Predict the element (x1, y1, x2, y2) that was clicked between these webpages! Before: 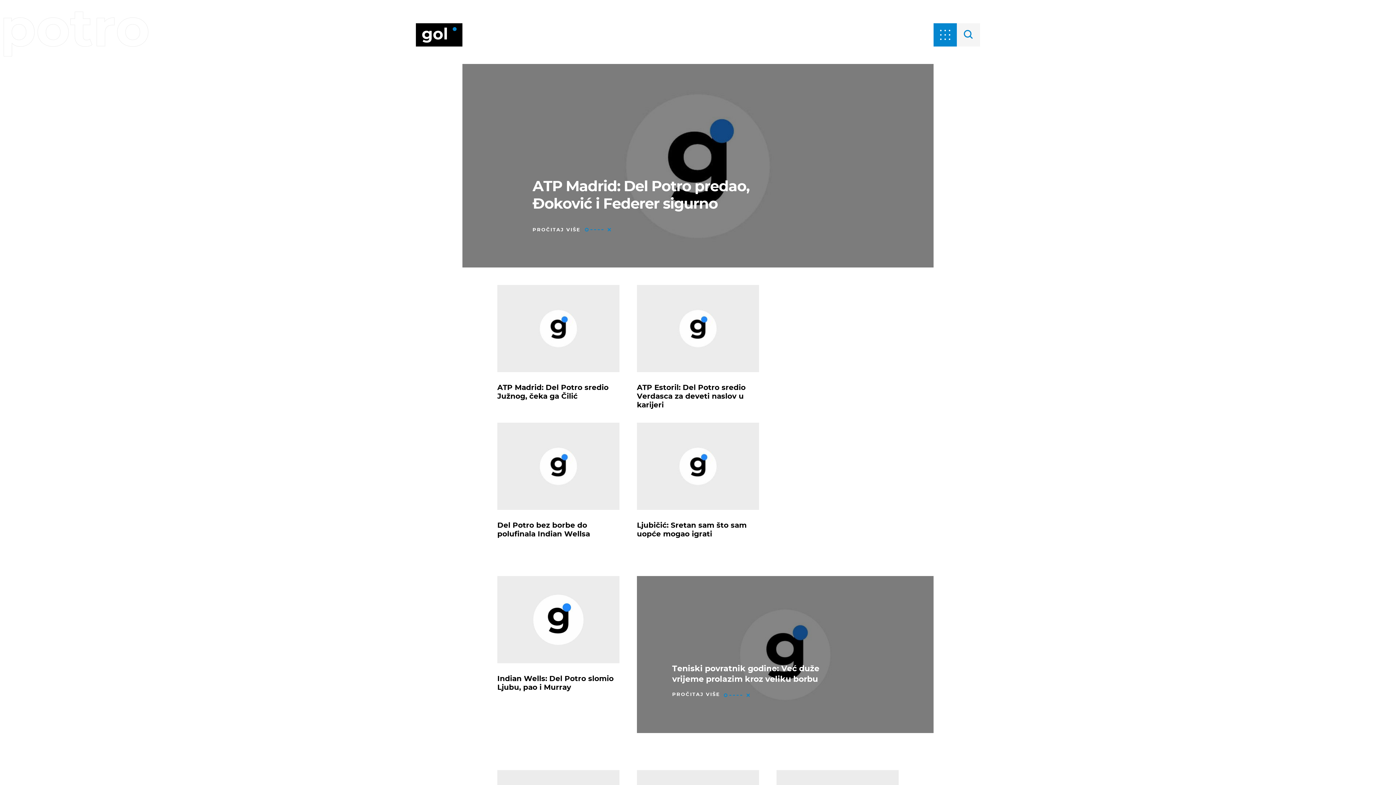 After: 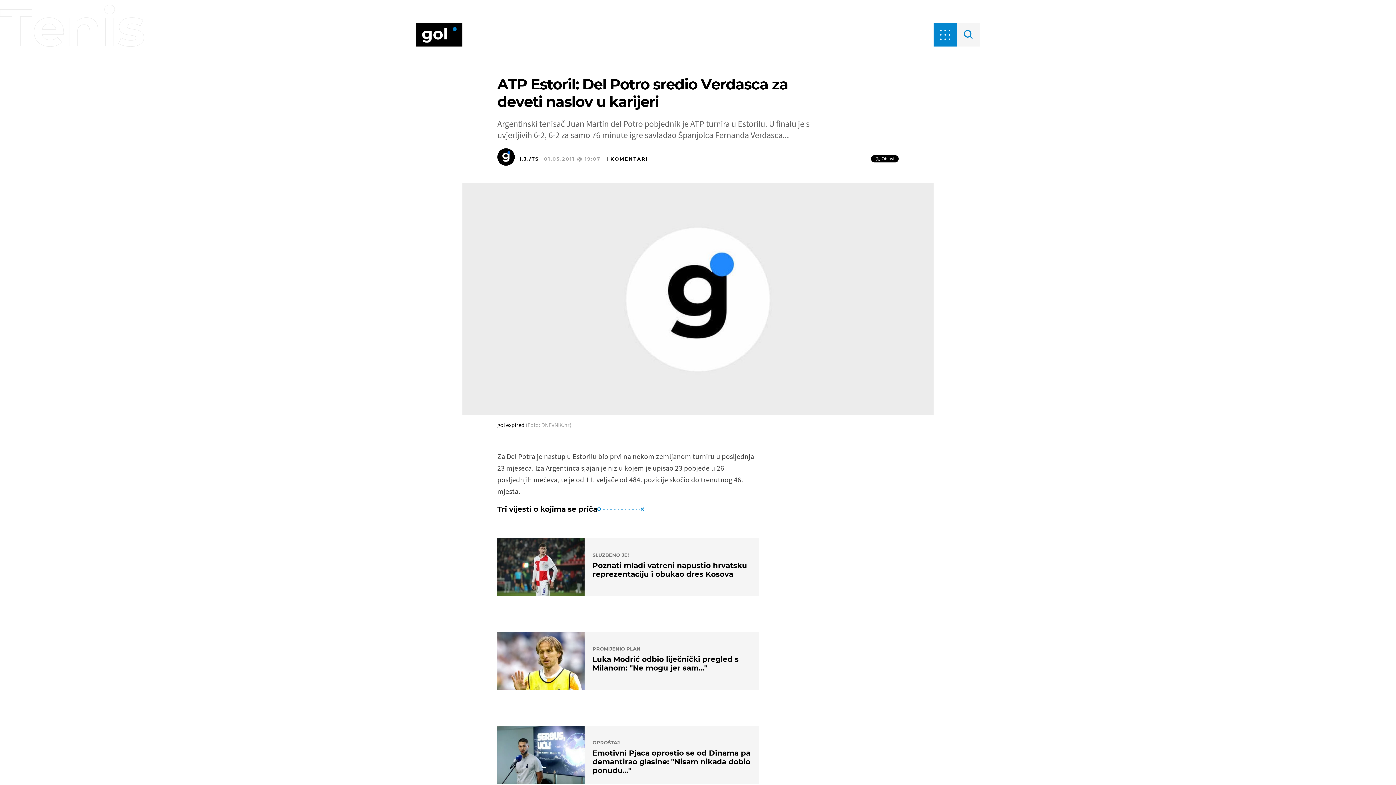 Action: bbox: (637, 285, 759, 409) label: ATP Estoril: Del Potro sredio Verdasca za deveti naslov u karijeri